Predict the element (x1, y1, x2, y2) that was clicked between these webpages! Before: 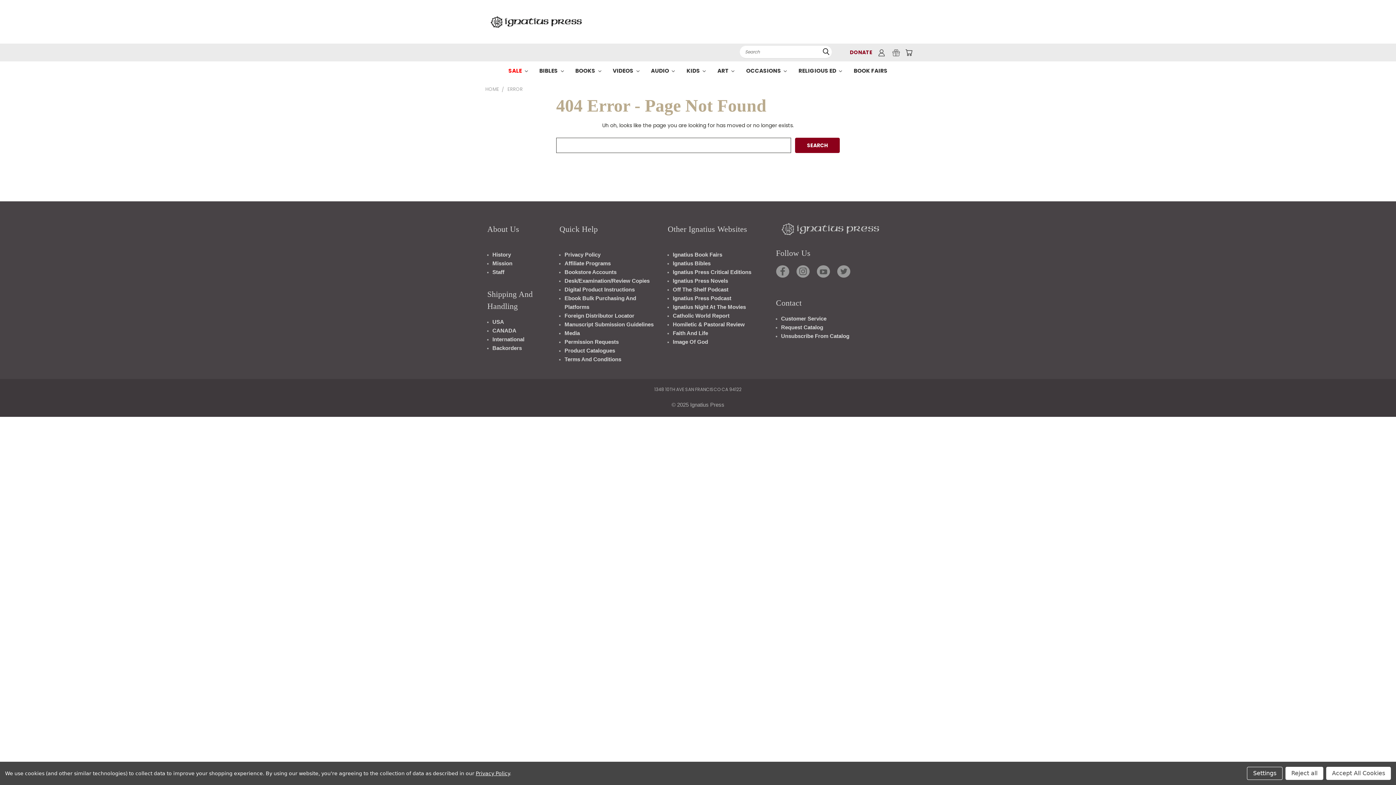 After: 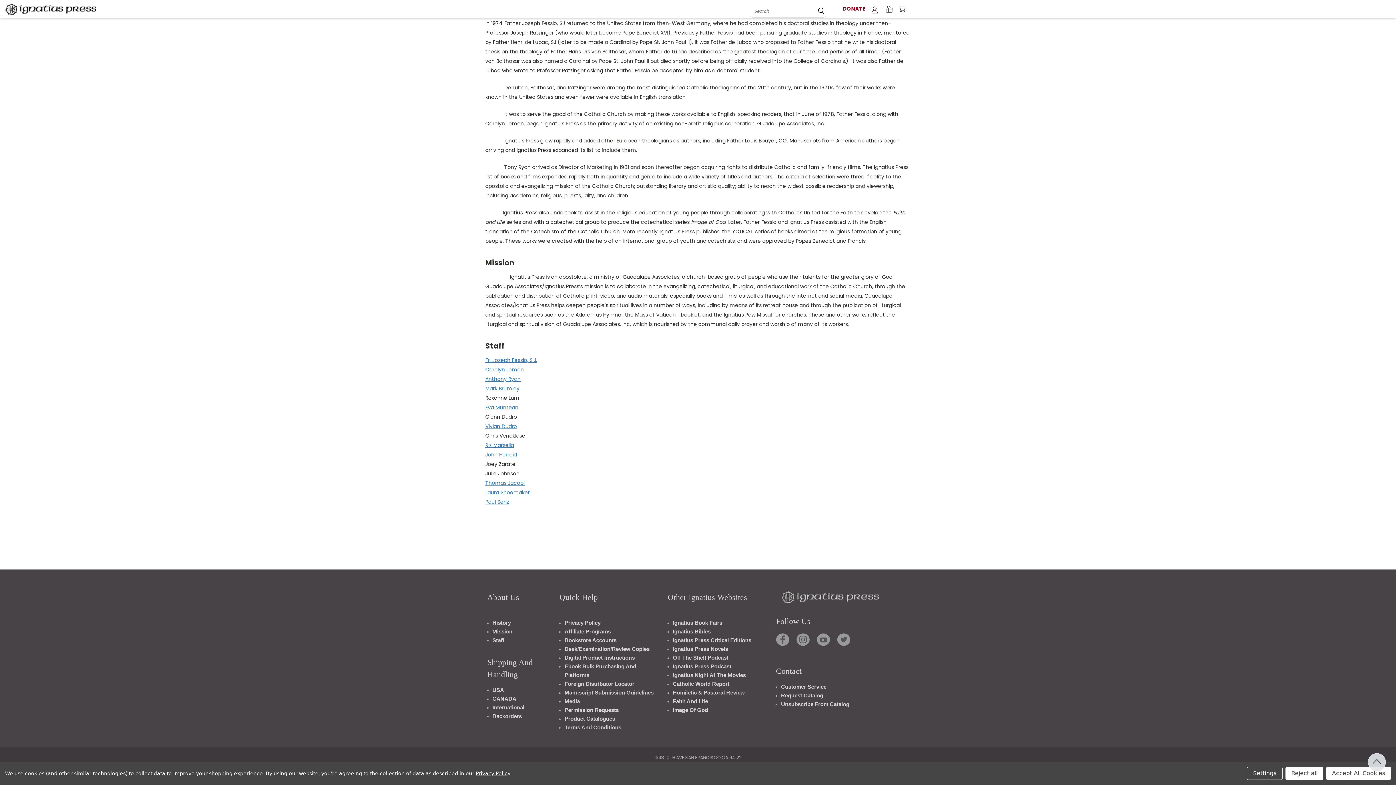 Action: label: Staff bbox: (492, 269, 504, 278)